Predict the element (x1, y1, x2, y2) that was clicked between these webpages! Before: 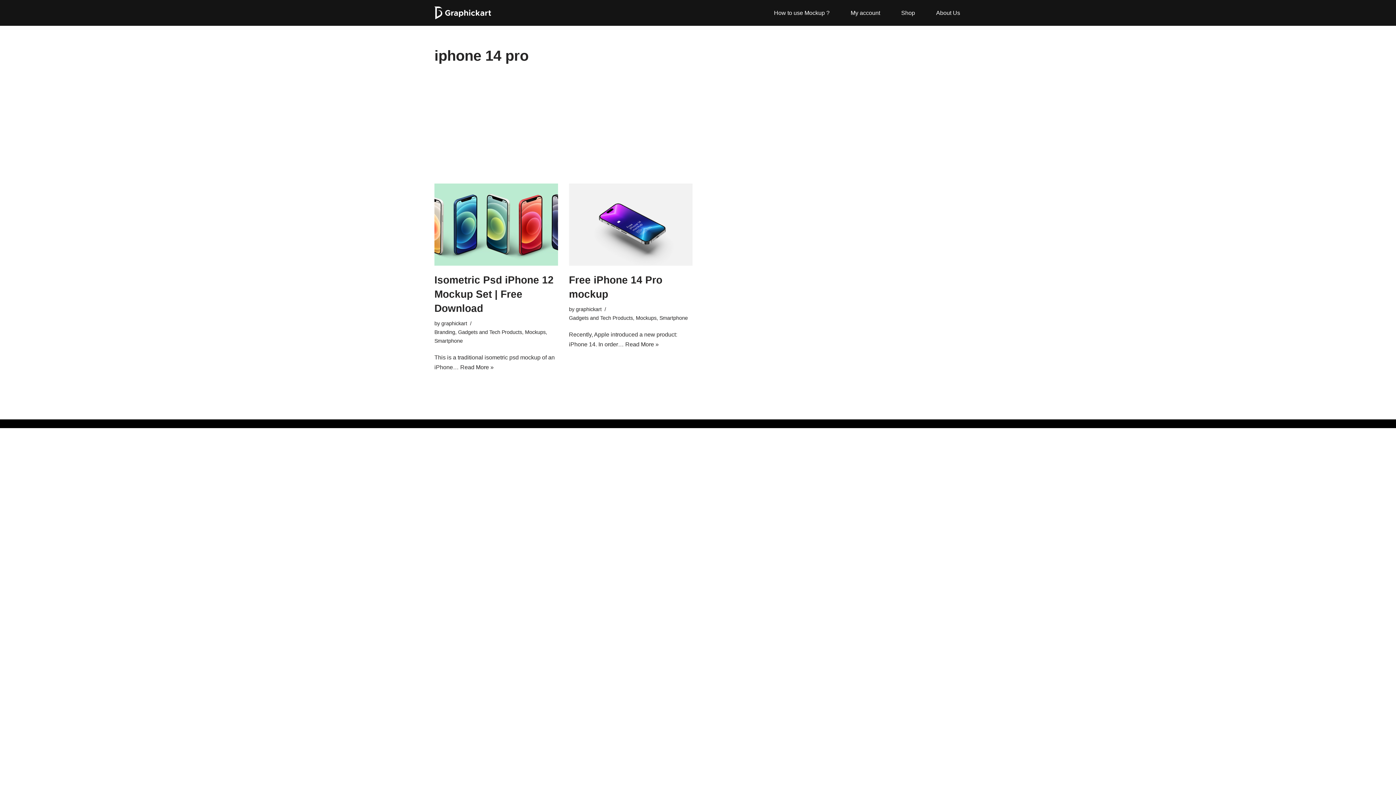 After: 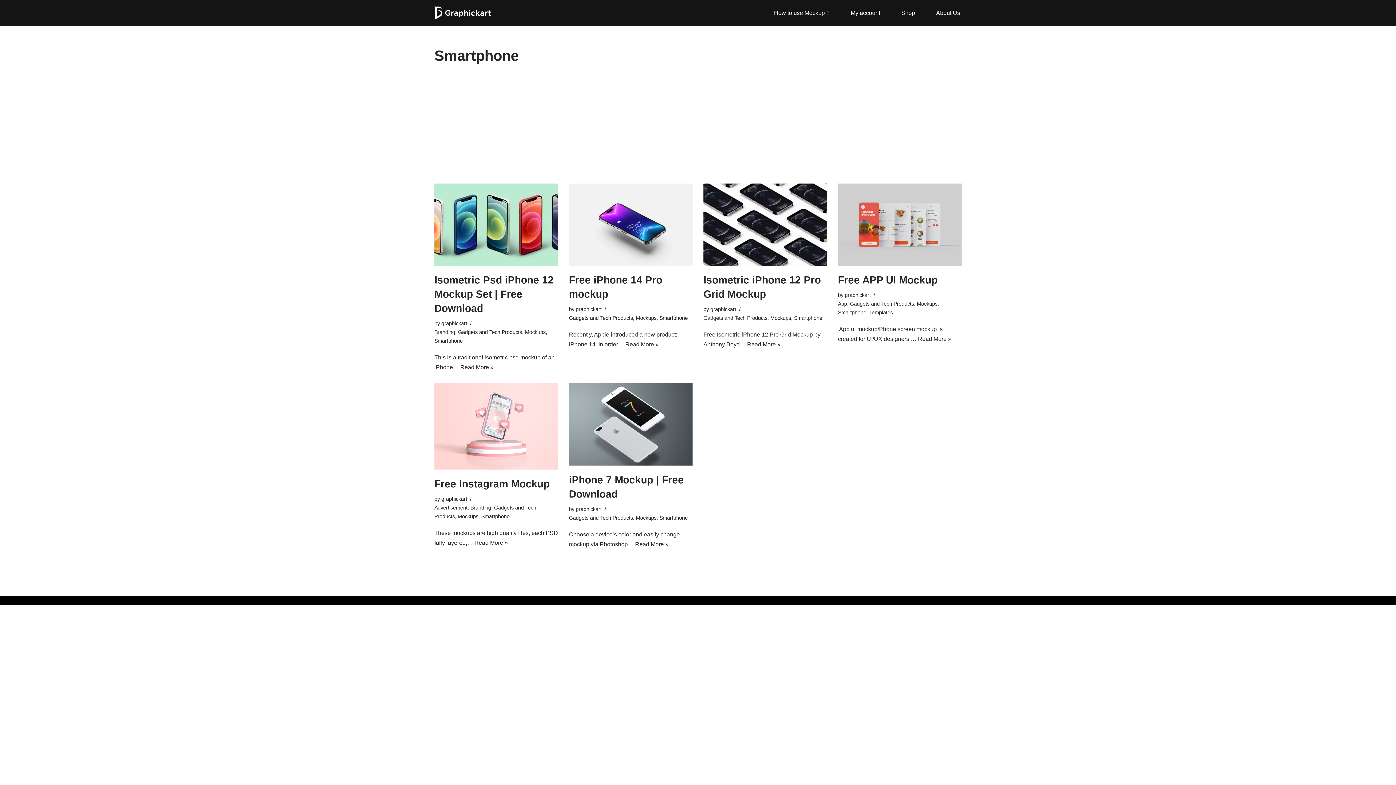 Action: label: Smartphone bbox: (434, 338, 462, 344)